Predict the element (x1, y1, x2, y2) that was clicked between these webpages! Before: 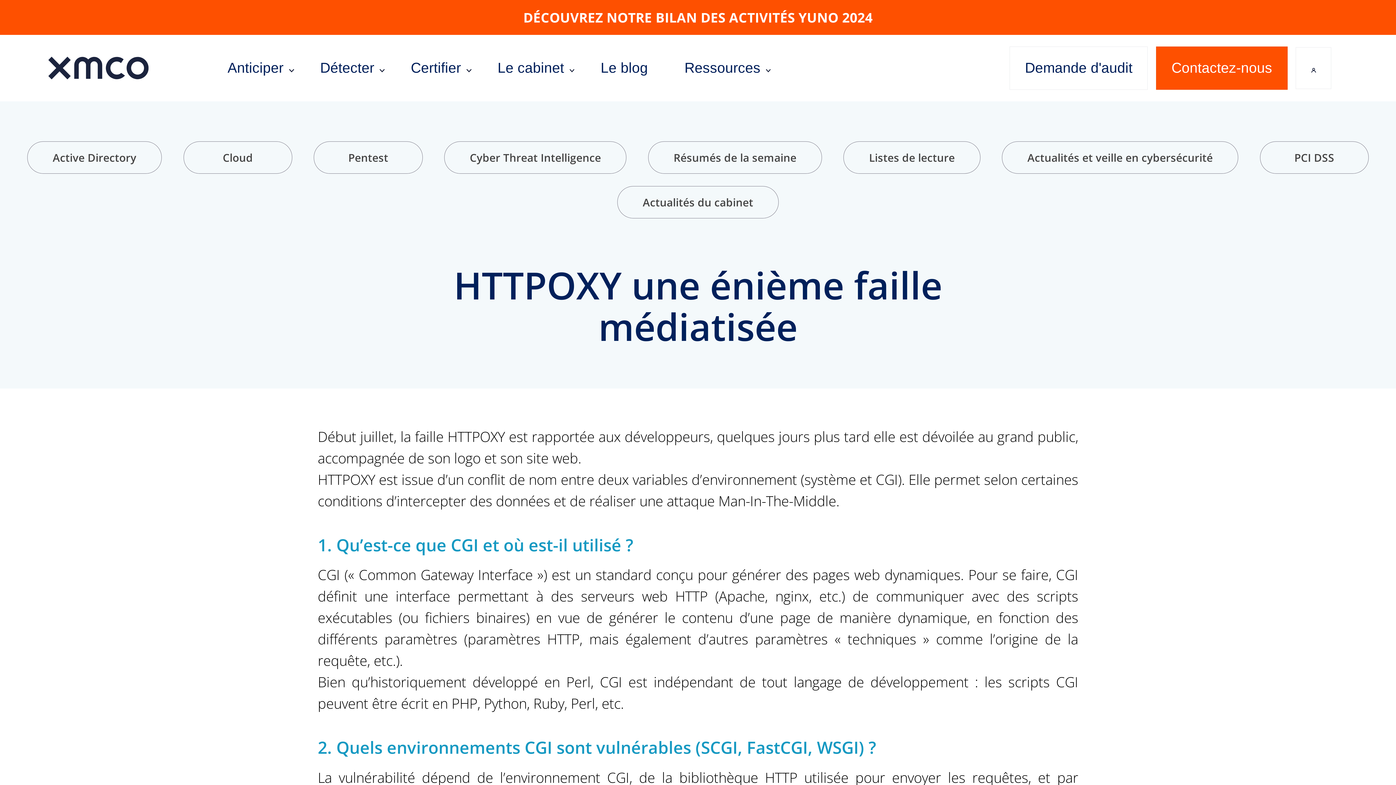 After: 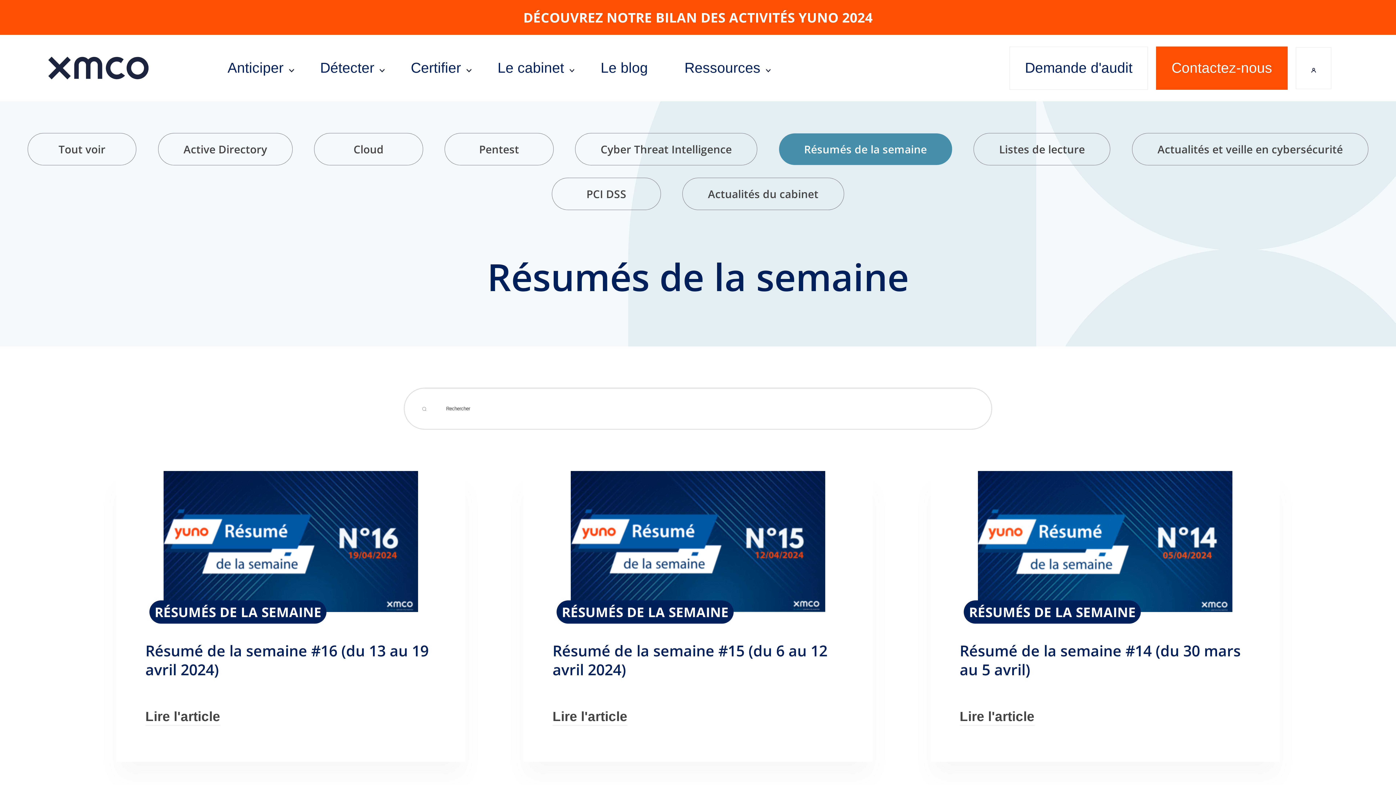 Action: bbox: (648, 141, 821, 173) label: Résumés de la semaine